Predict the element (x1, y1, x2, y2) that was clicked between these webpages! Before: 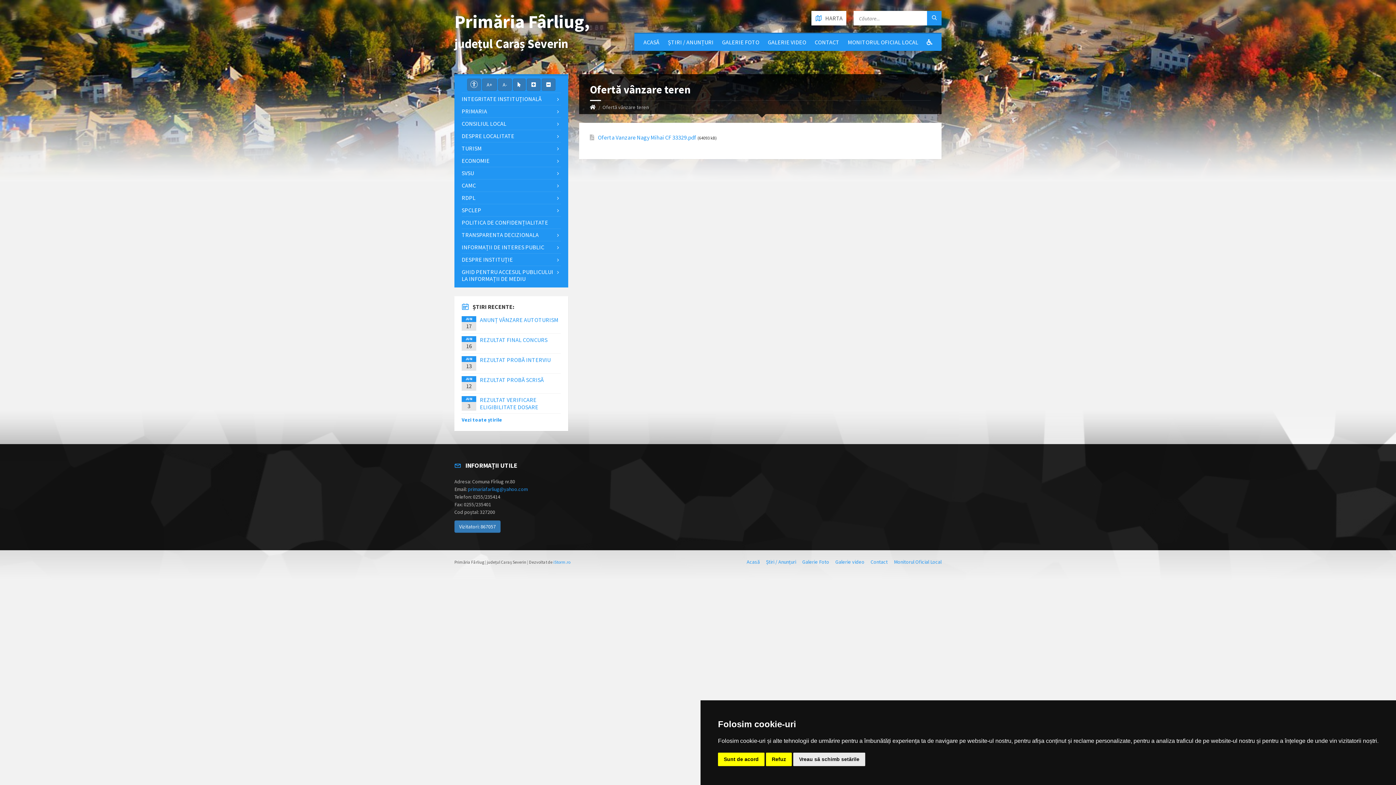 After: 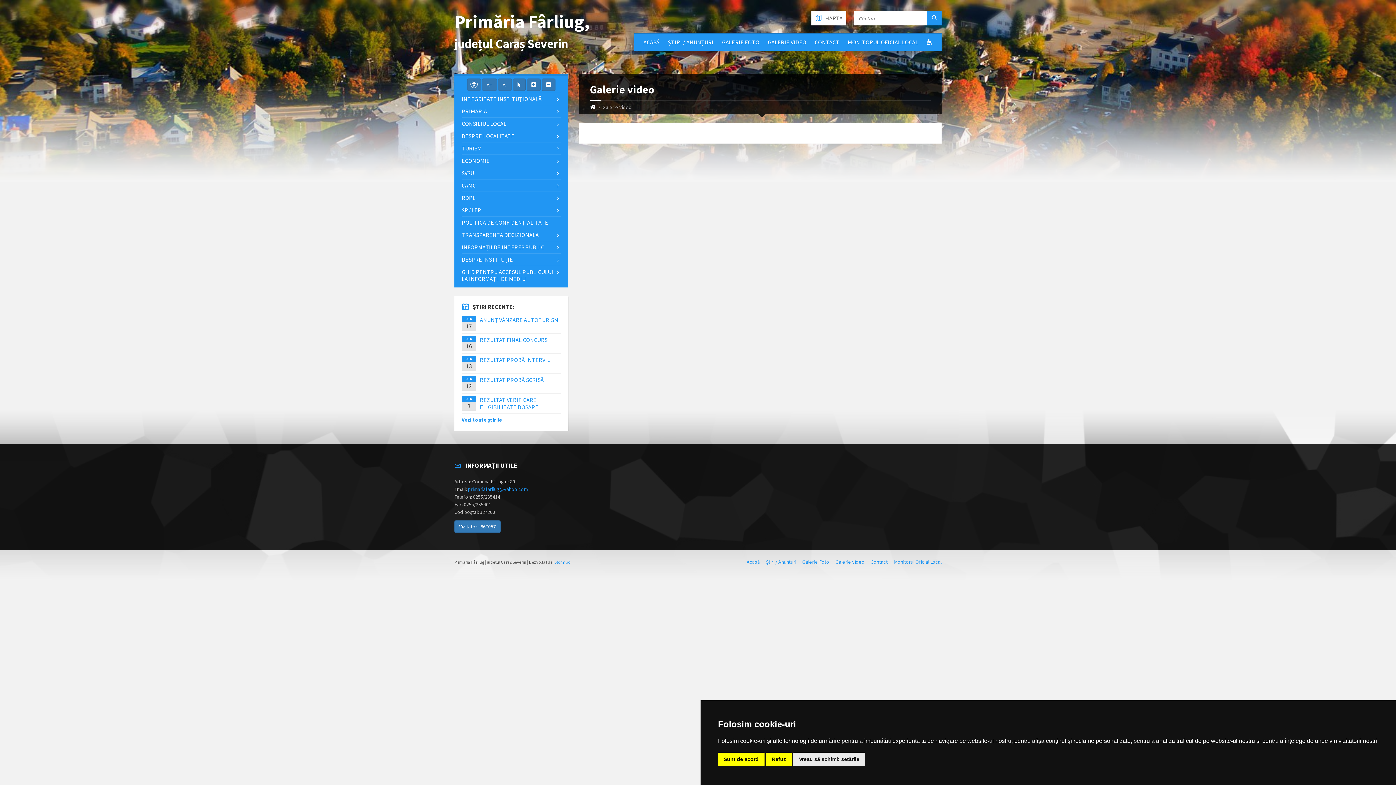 Action: label: Galerie video bbox: (835, 558, 864, 565)